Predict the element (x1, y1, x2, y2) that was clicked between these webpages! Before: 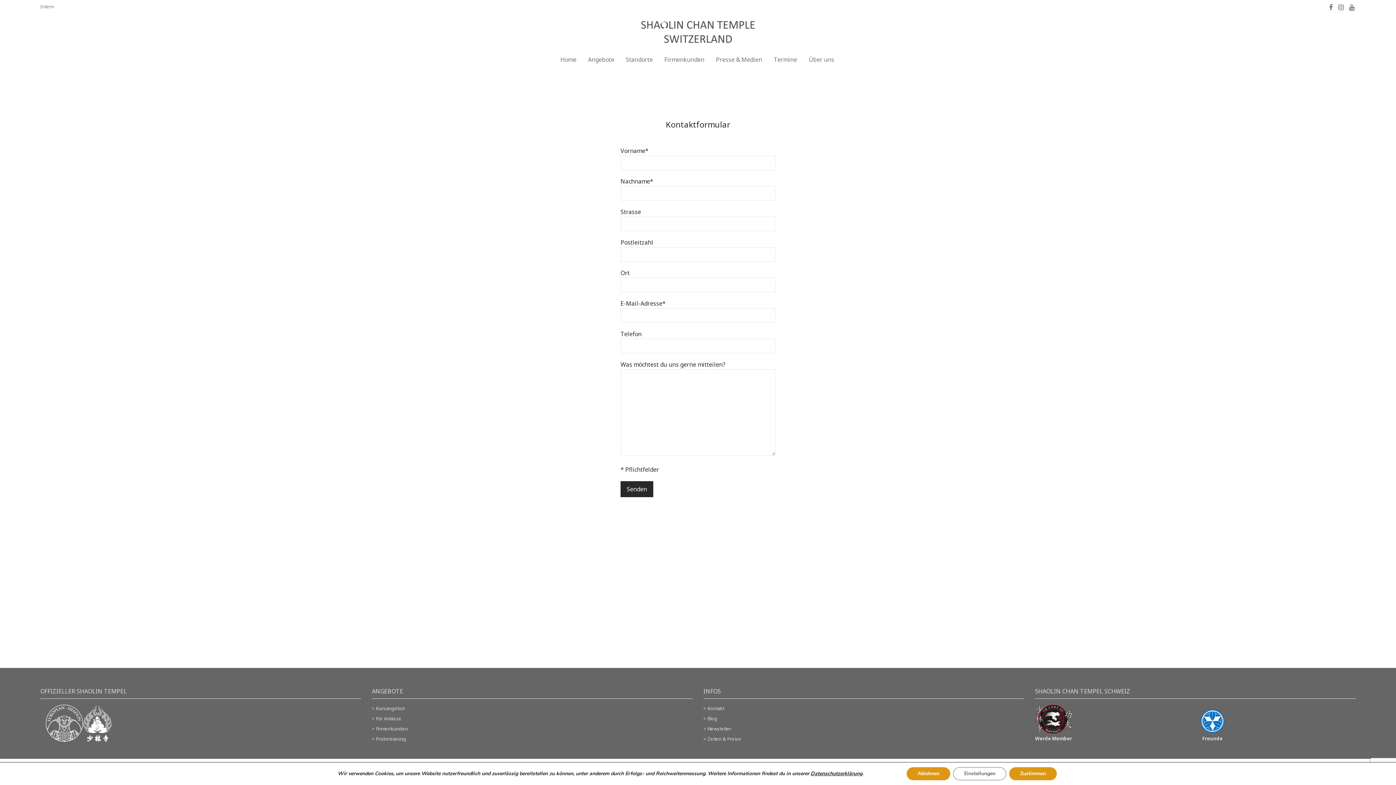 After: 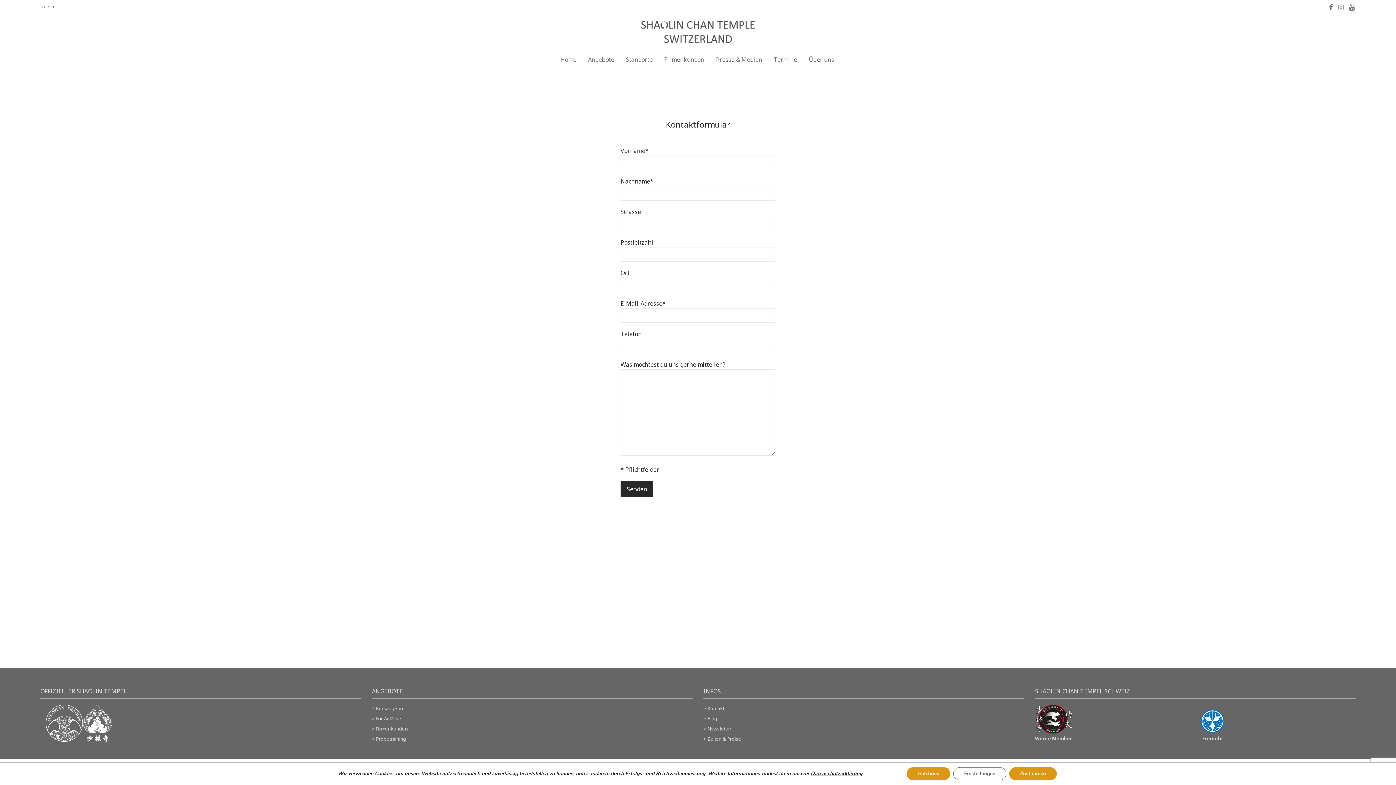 Action: bbox: (1338, 3, 1343, 9)